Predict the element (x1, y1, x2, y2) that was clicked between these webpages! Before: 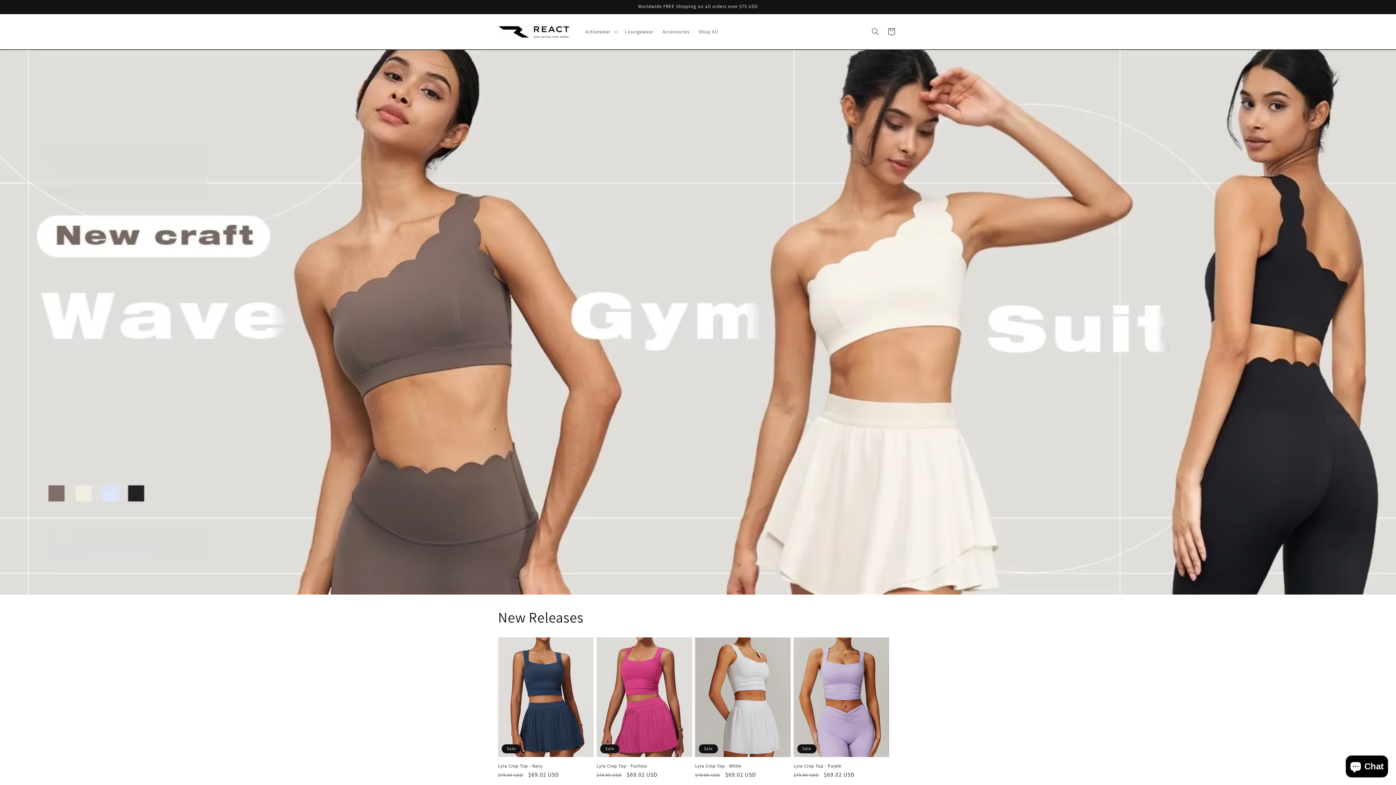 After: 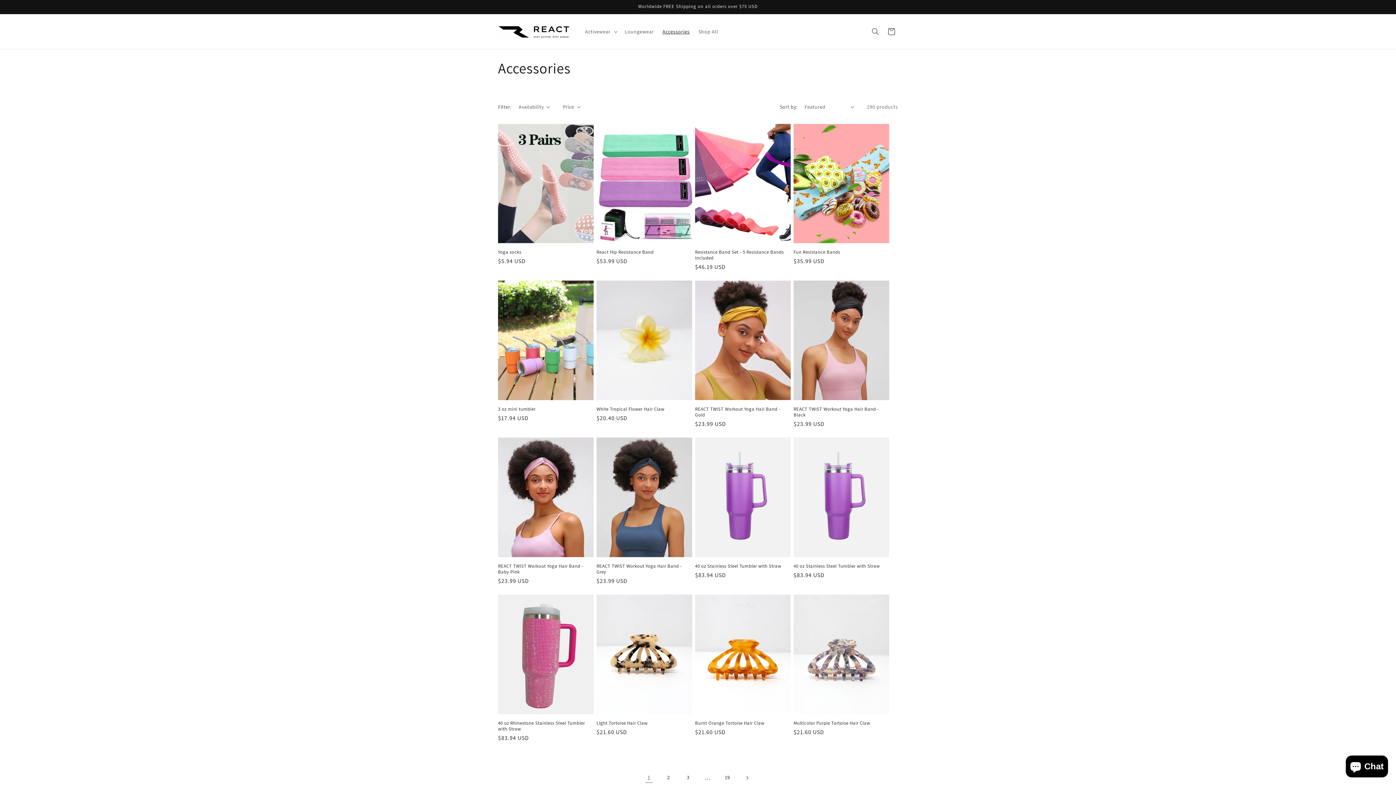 Action: bbox: (658, 23, 694, 39) label: Accessories